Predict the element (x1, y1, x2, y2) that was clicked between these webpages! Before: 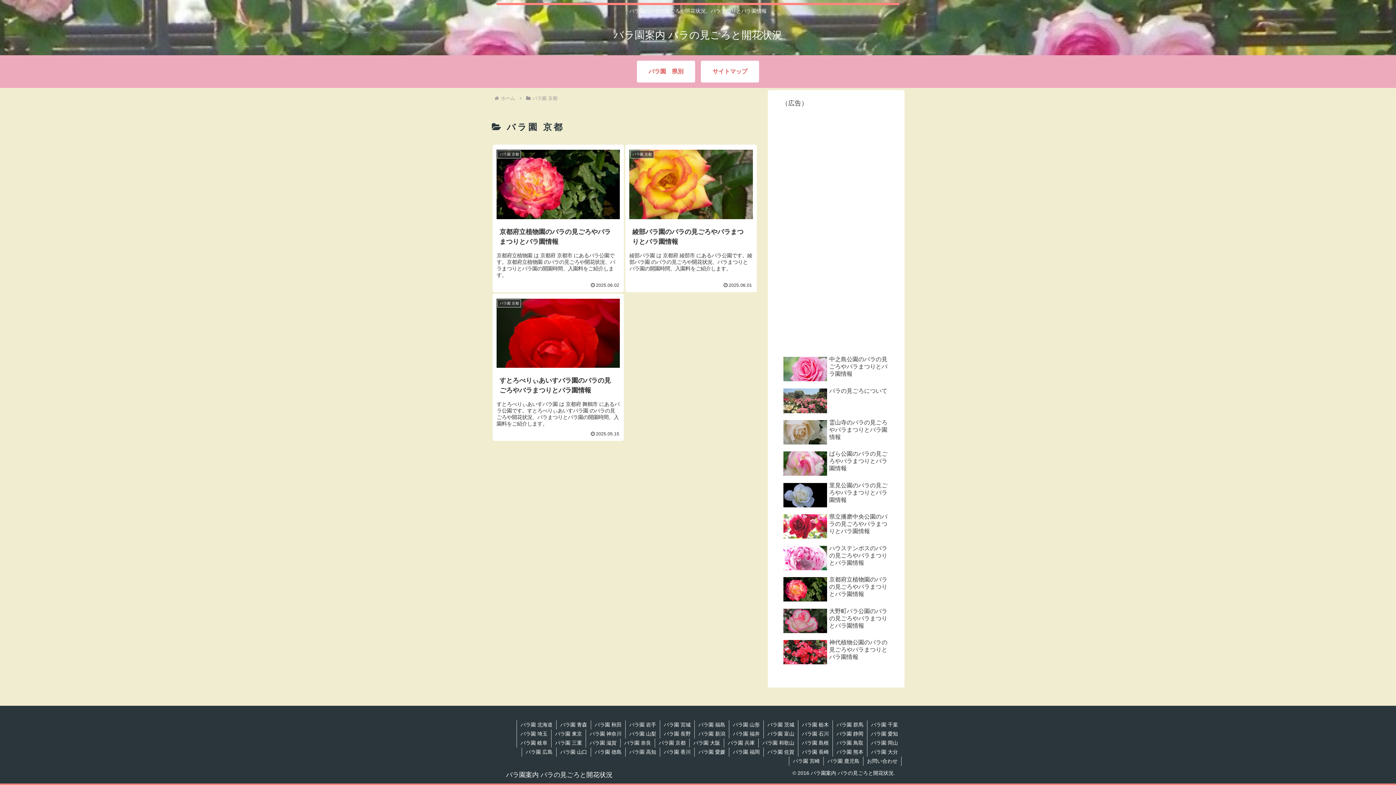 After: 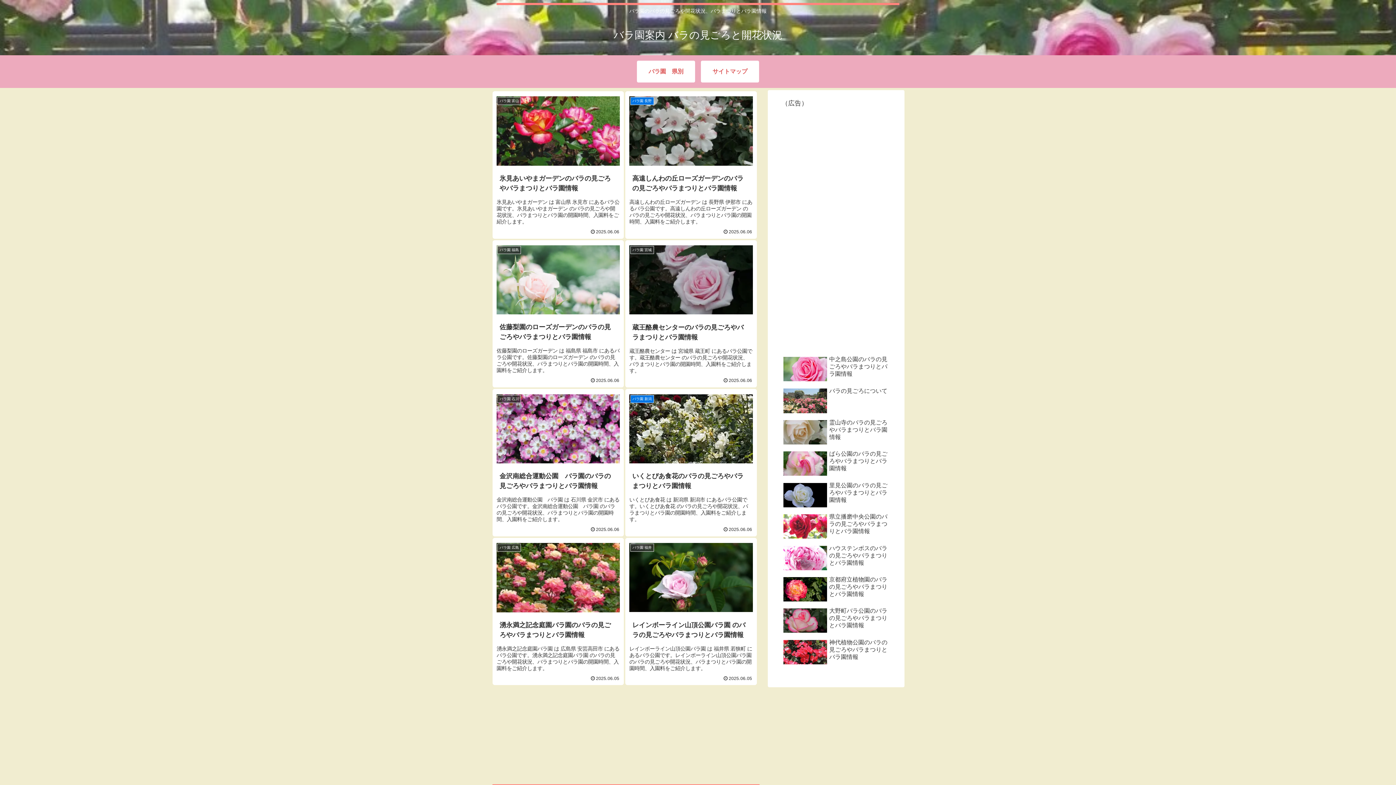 Action: bbox: (607, 32, 789, 39) label: バラ園案内 バラの見ごろと開花状況